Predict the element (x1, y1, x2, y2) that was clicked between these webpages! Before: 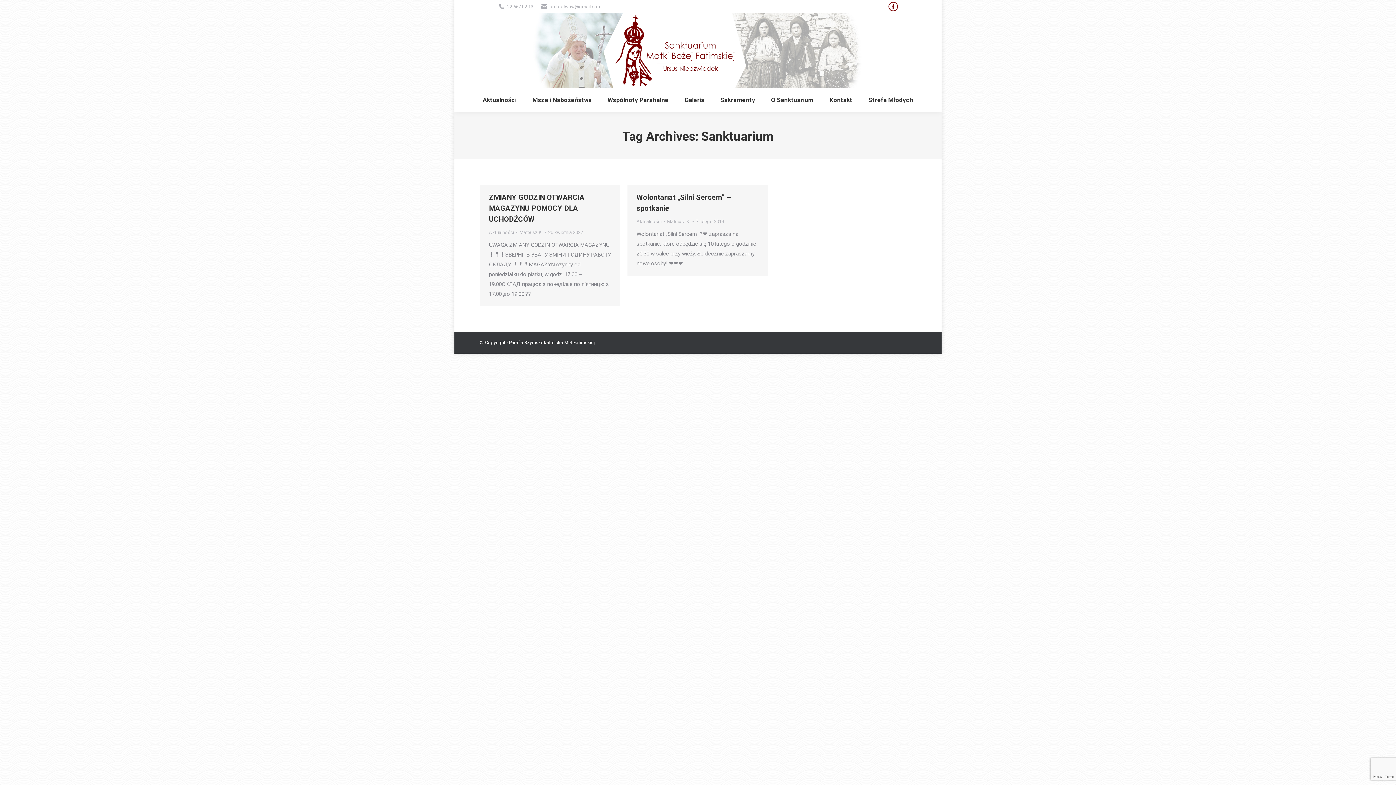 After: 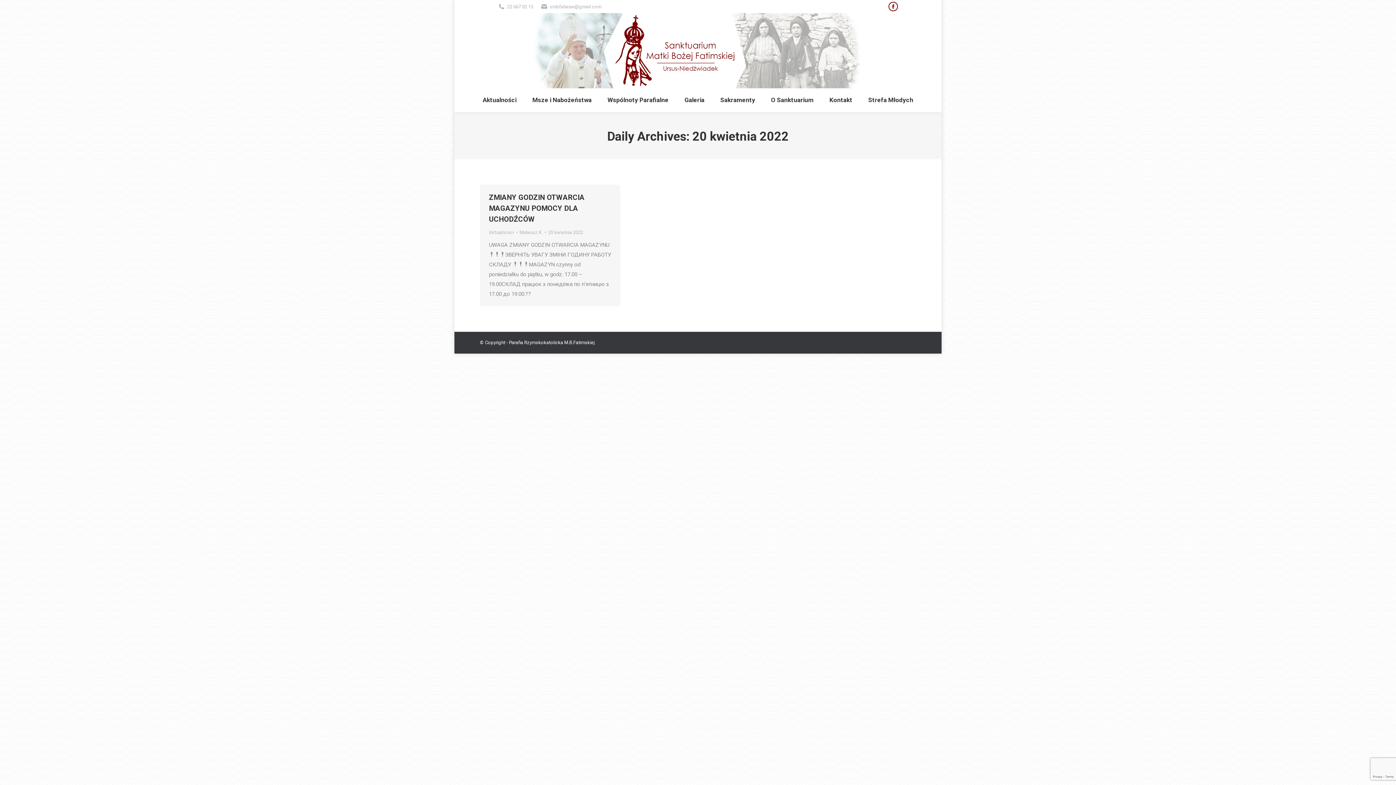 Action: label: 20 kwietnia 2022 bbox: (548, 228, 583, 236)